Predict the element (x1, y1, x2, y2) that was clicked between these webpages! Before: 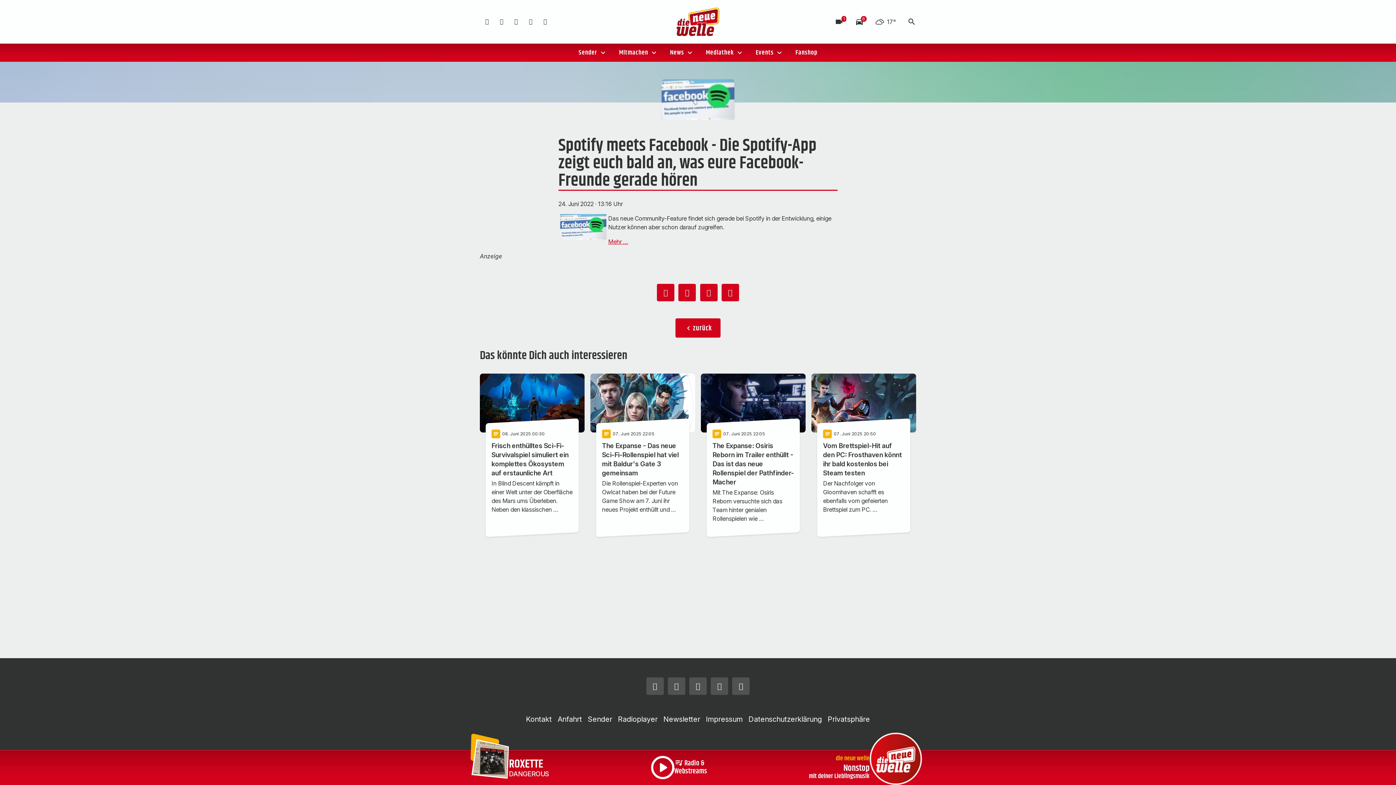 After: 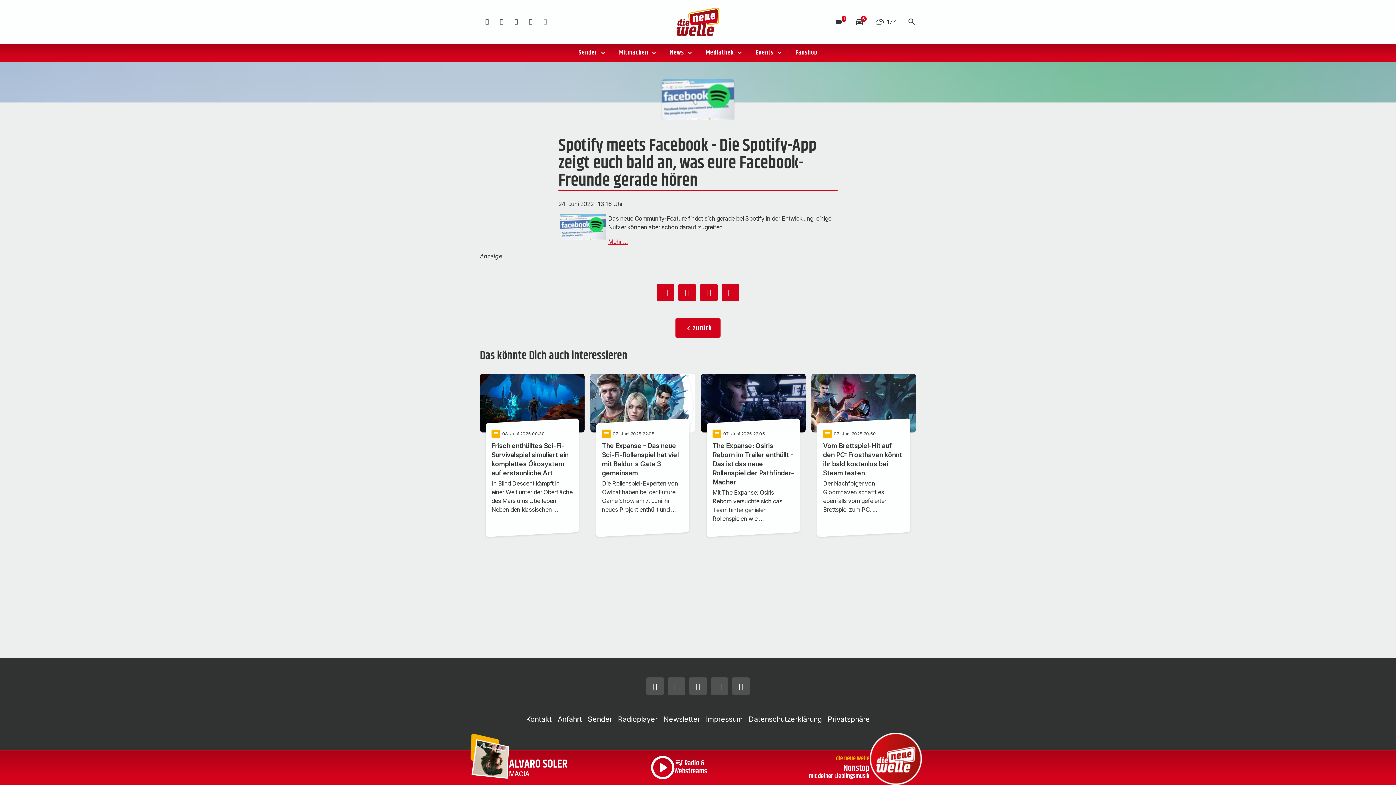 Action: bbox: (538, 14, 552, 29)